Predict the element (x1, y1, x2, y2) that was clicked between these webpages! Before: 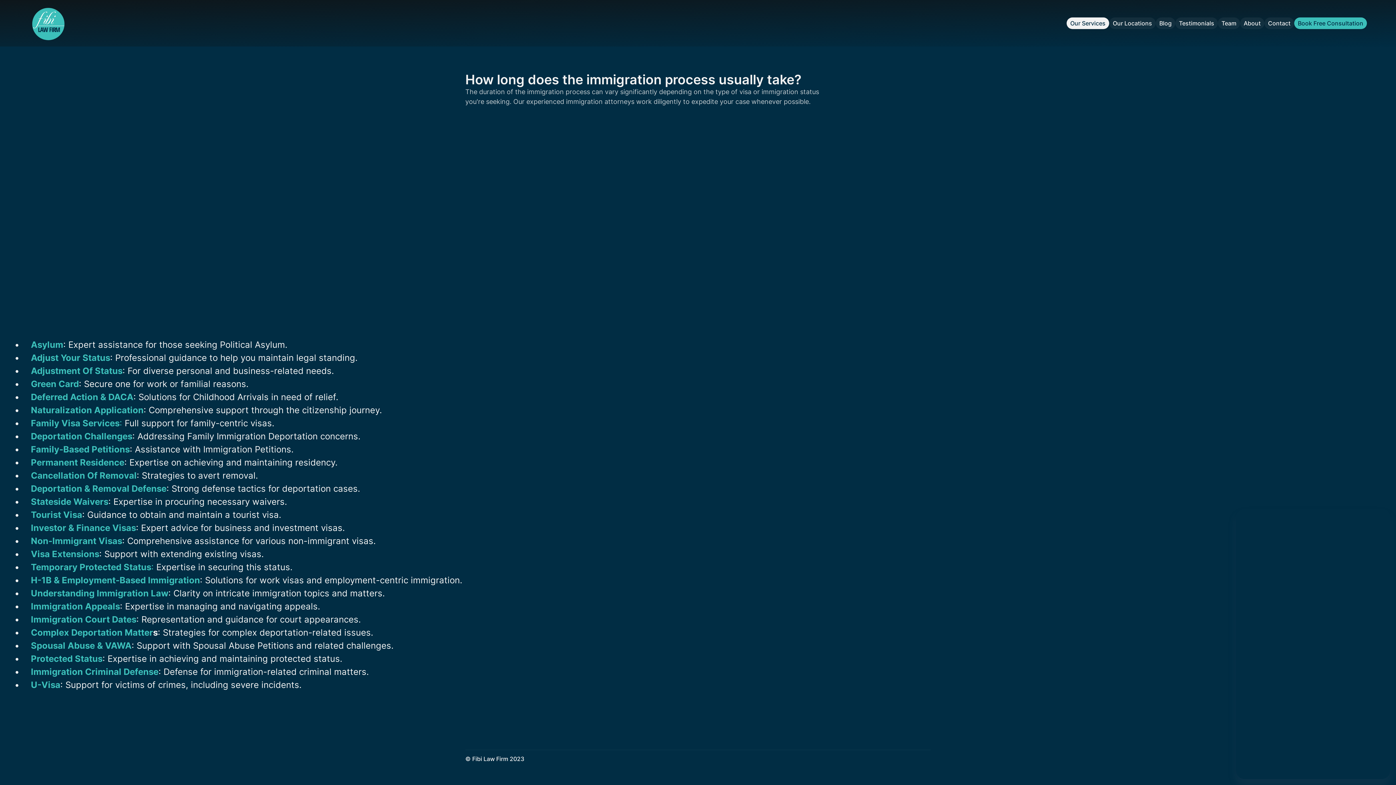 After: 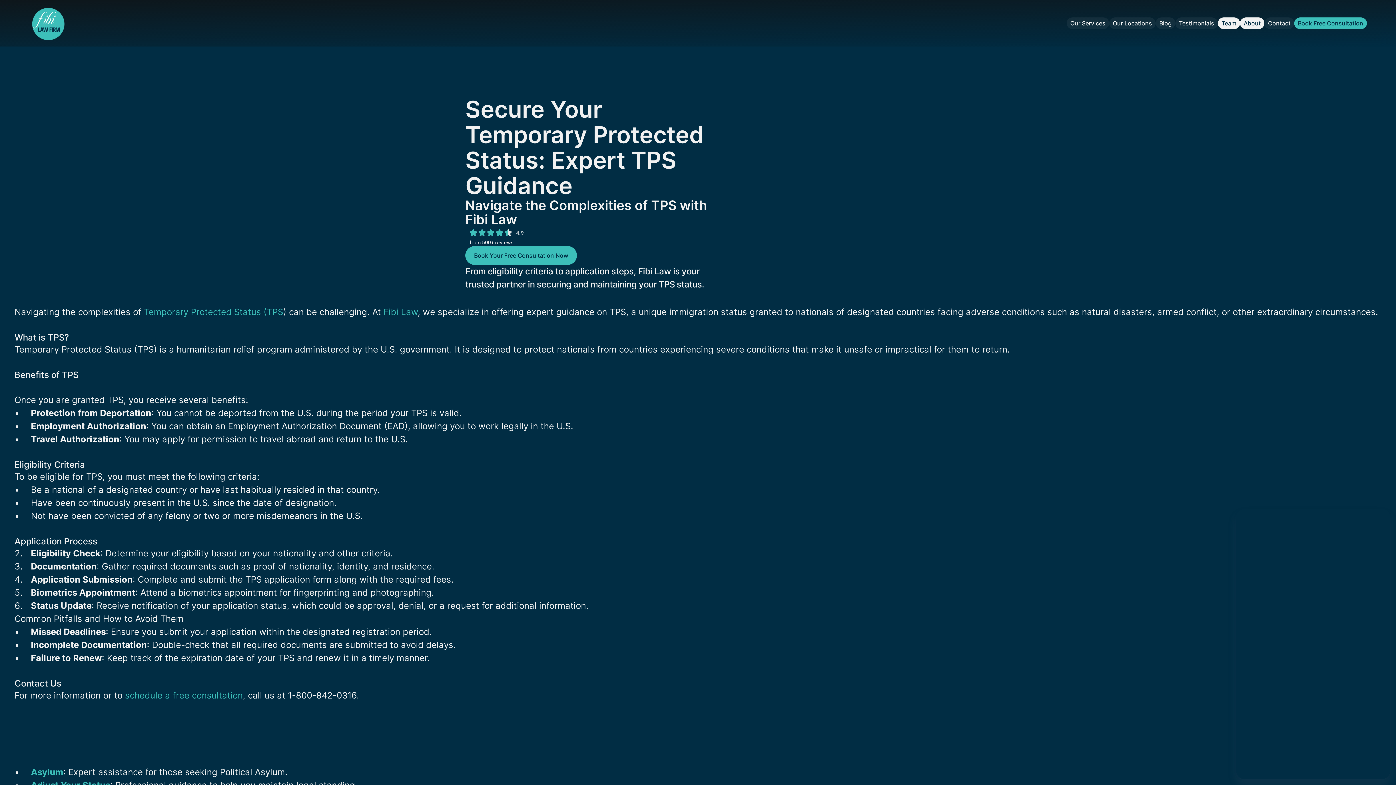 Action: label: Temporary Protected Status: bbox: (30, 562, 153, 572)